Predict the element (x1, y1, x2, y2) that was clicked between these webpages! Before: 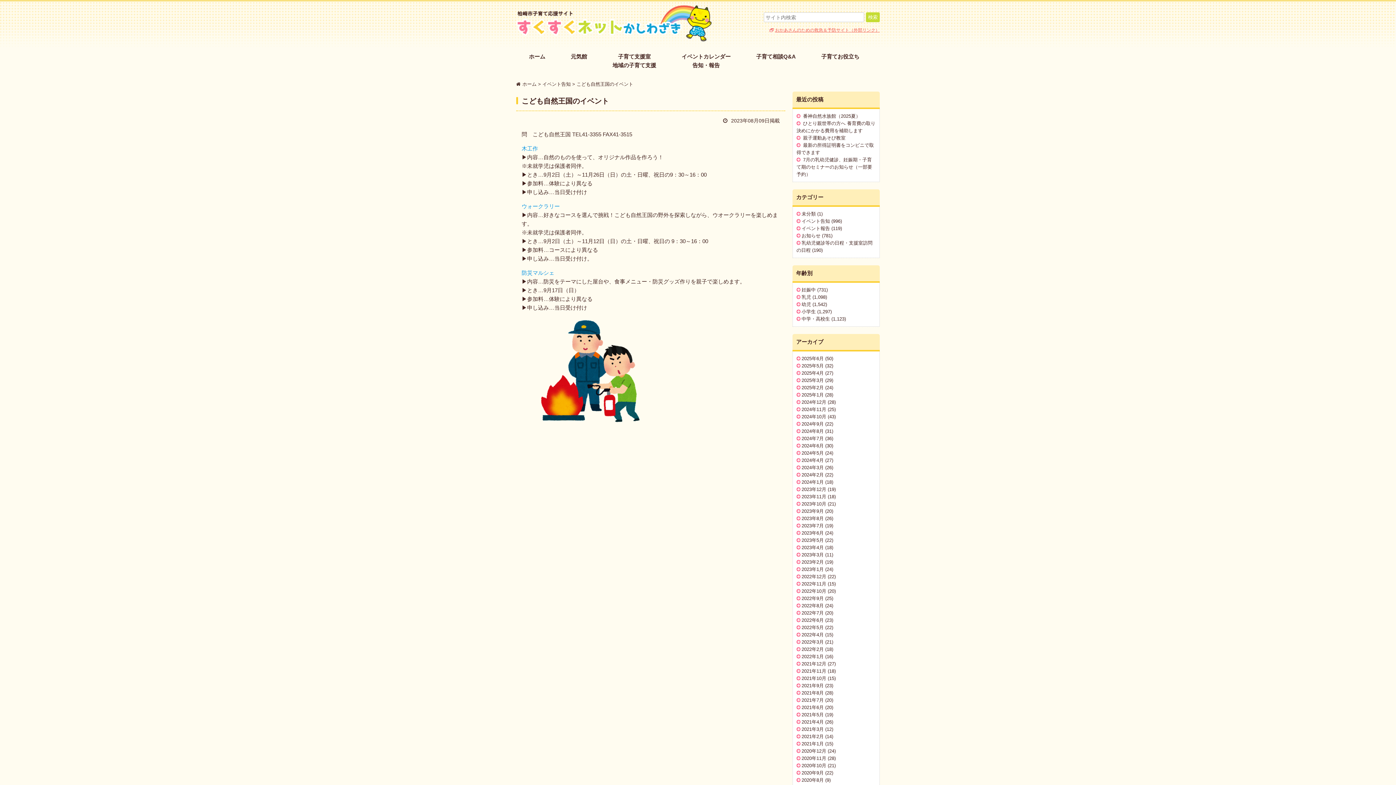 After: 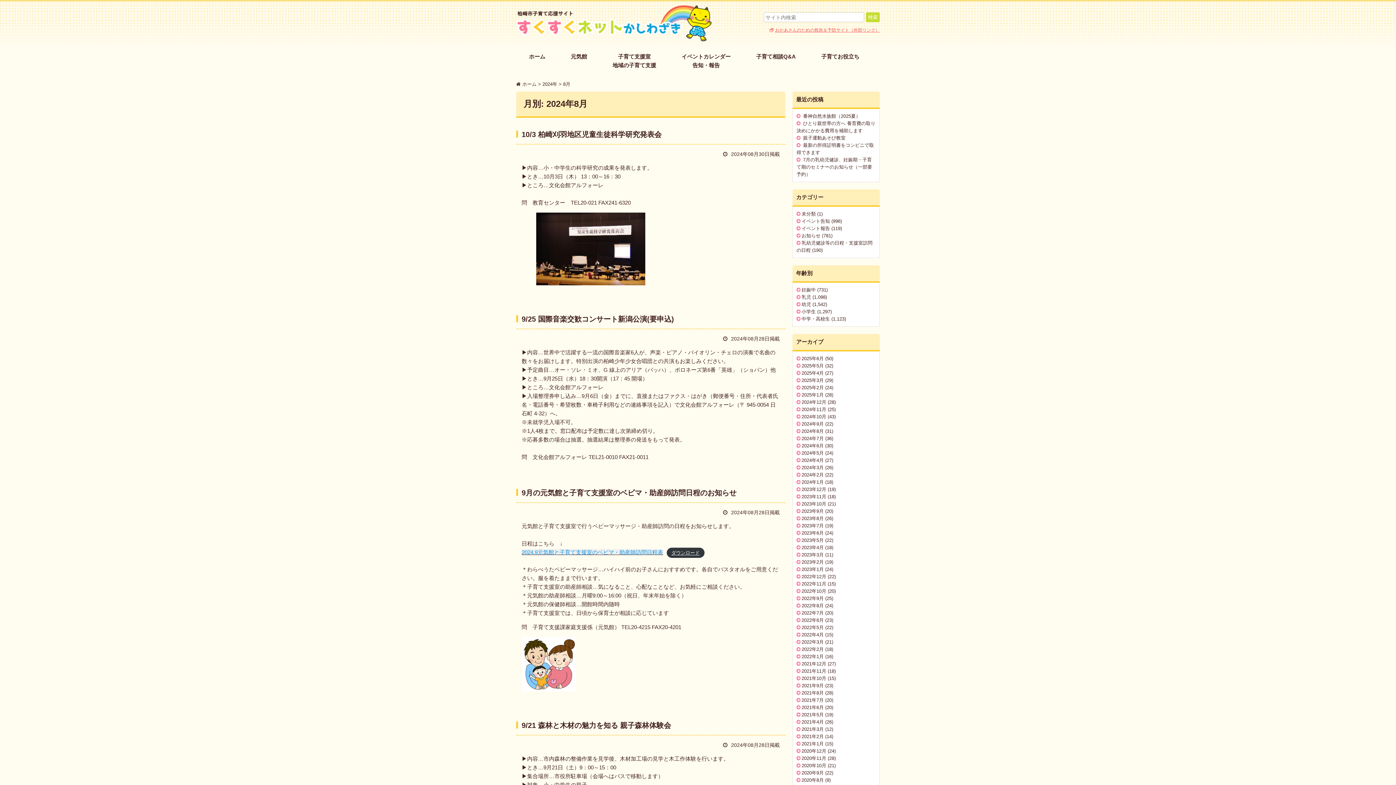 Action: bbox: (801, 428, 824, 434) label: 2024年8月